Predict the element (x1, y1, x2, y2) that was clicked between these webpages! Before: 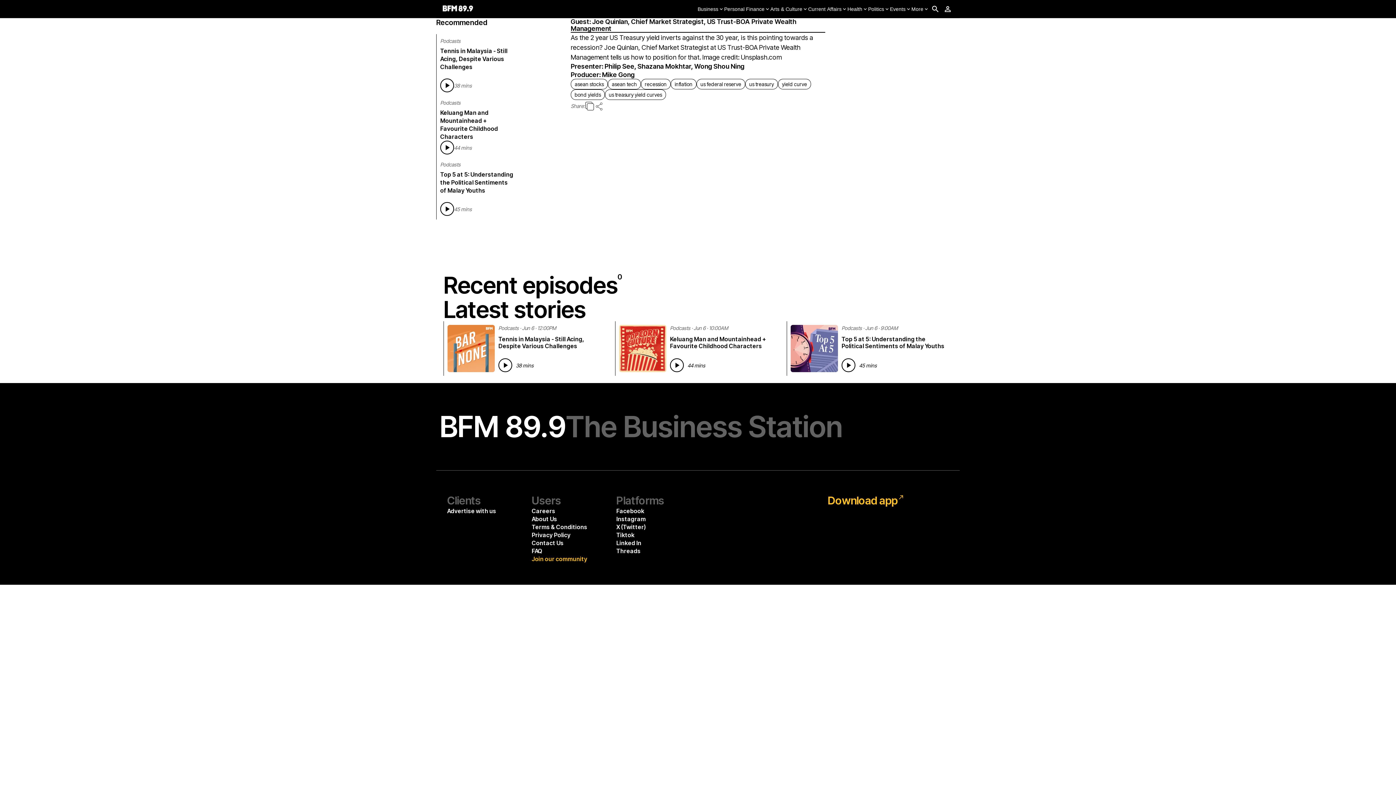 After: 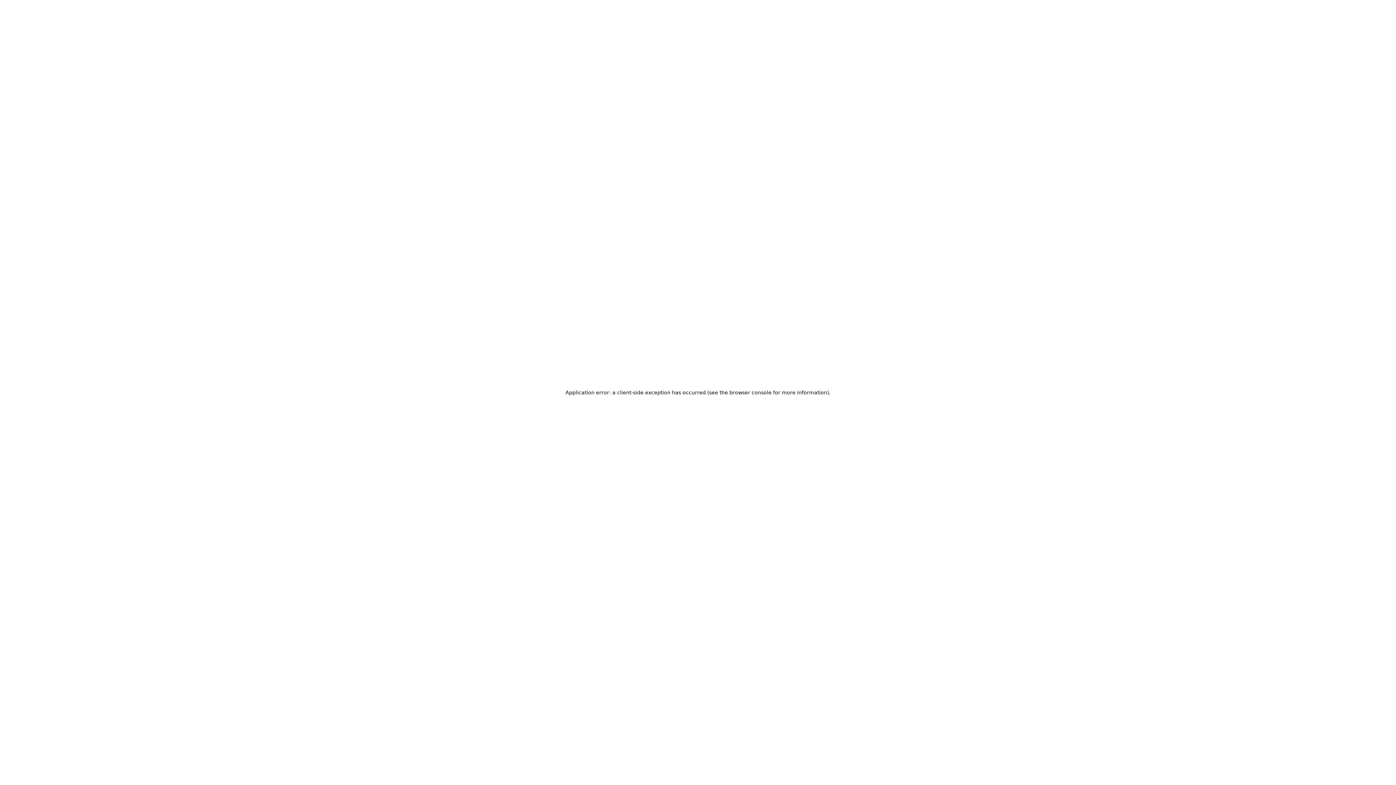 Action: label: Tennis in Malaysia - Still Acing, Despite Various Challenges bbox: (440, 46, 515, 70)